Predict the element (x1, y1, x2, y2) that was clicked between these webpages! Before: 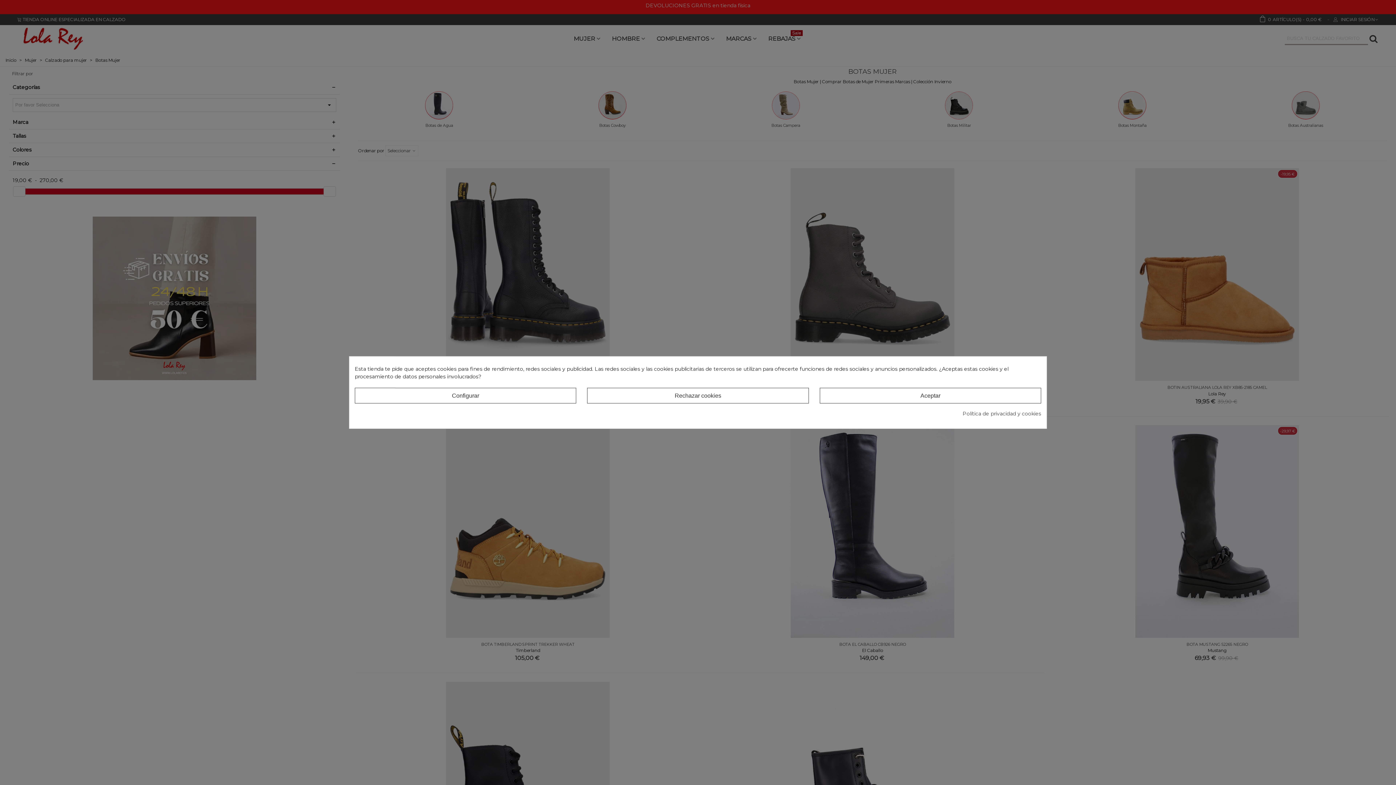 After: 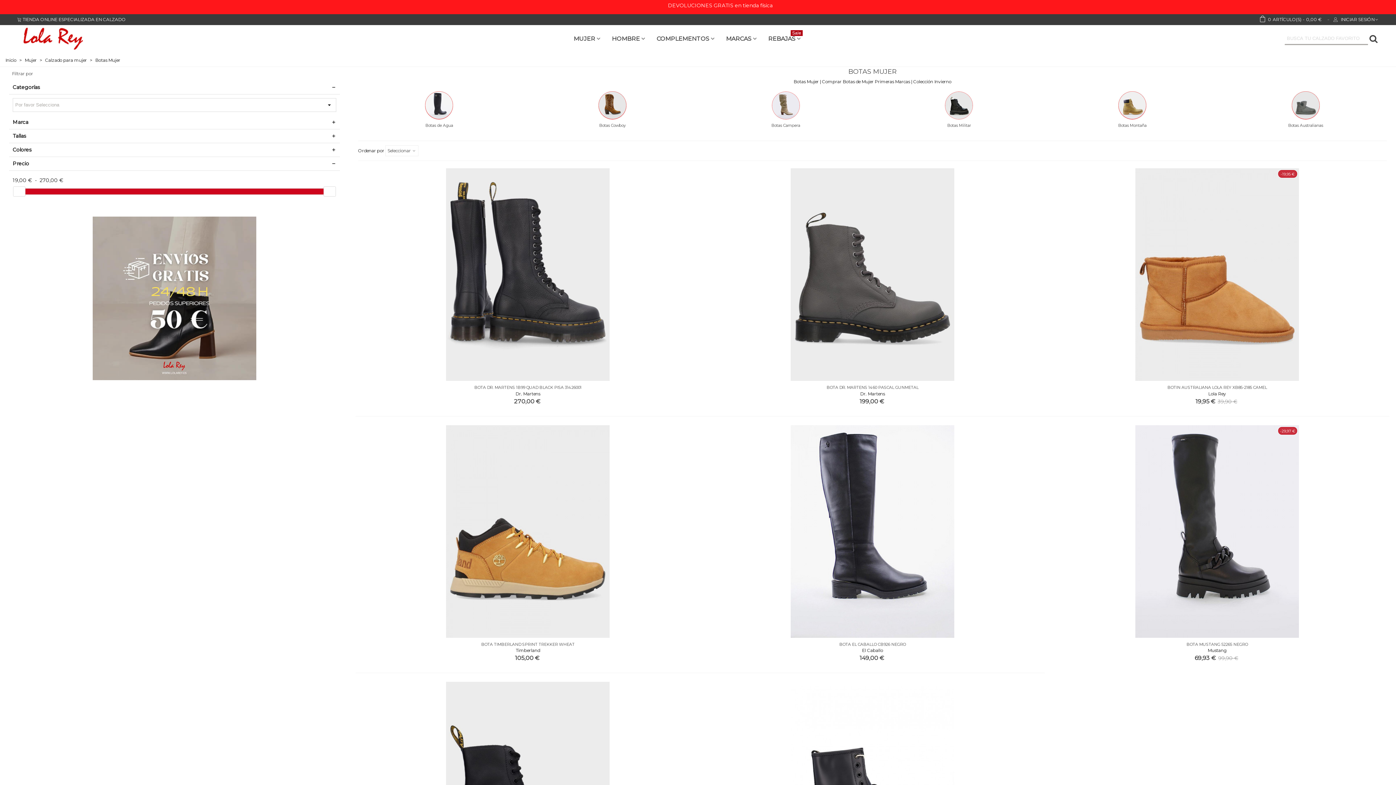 Action: bbox: (587, 388, 808, 403) label: Rechazar cookies